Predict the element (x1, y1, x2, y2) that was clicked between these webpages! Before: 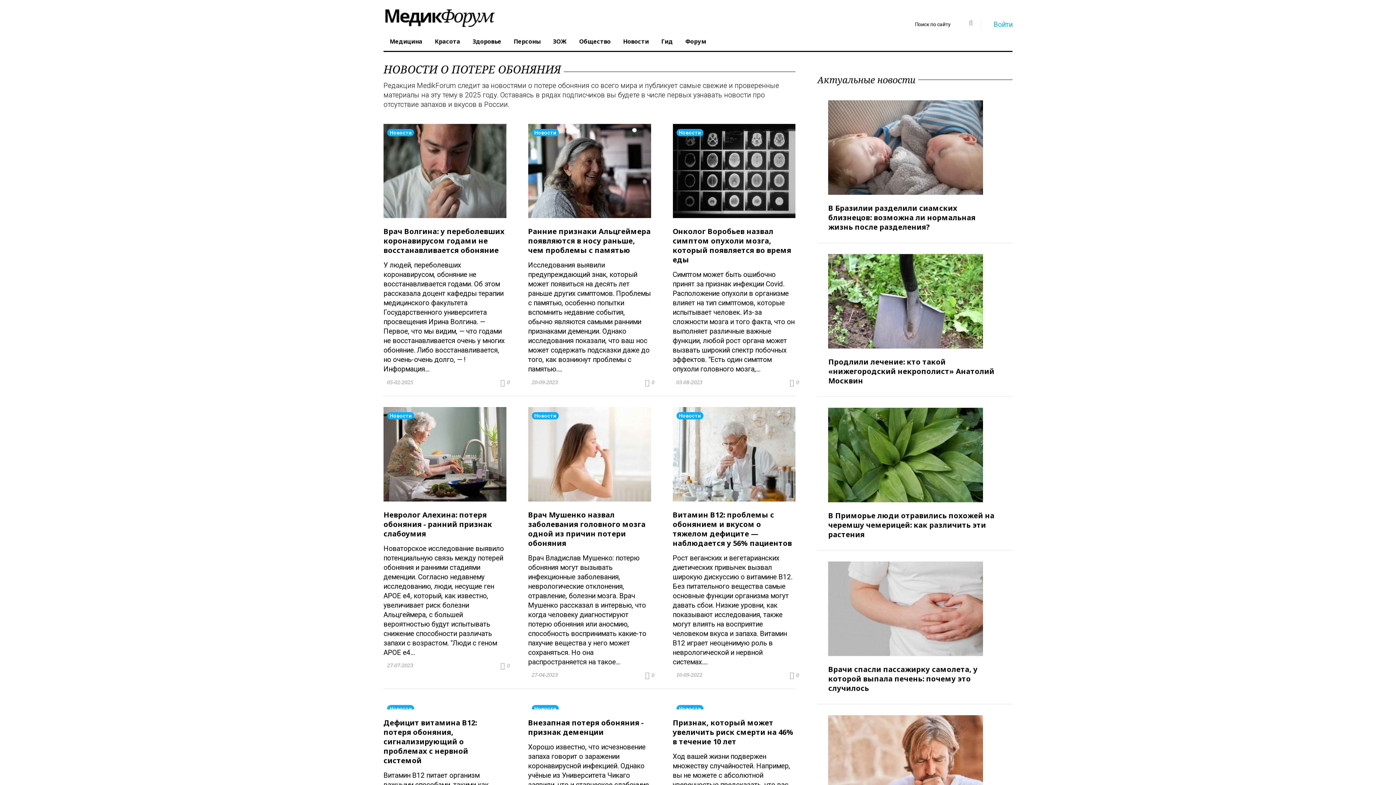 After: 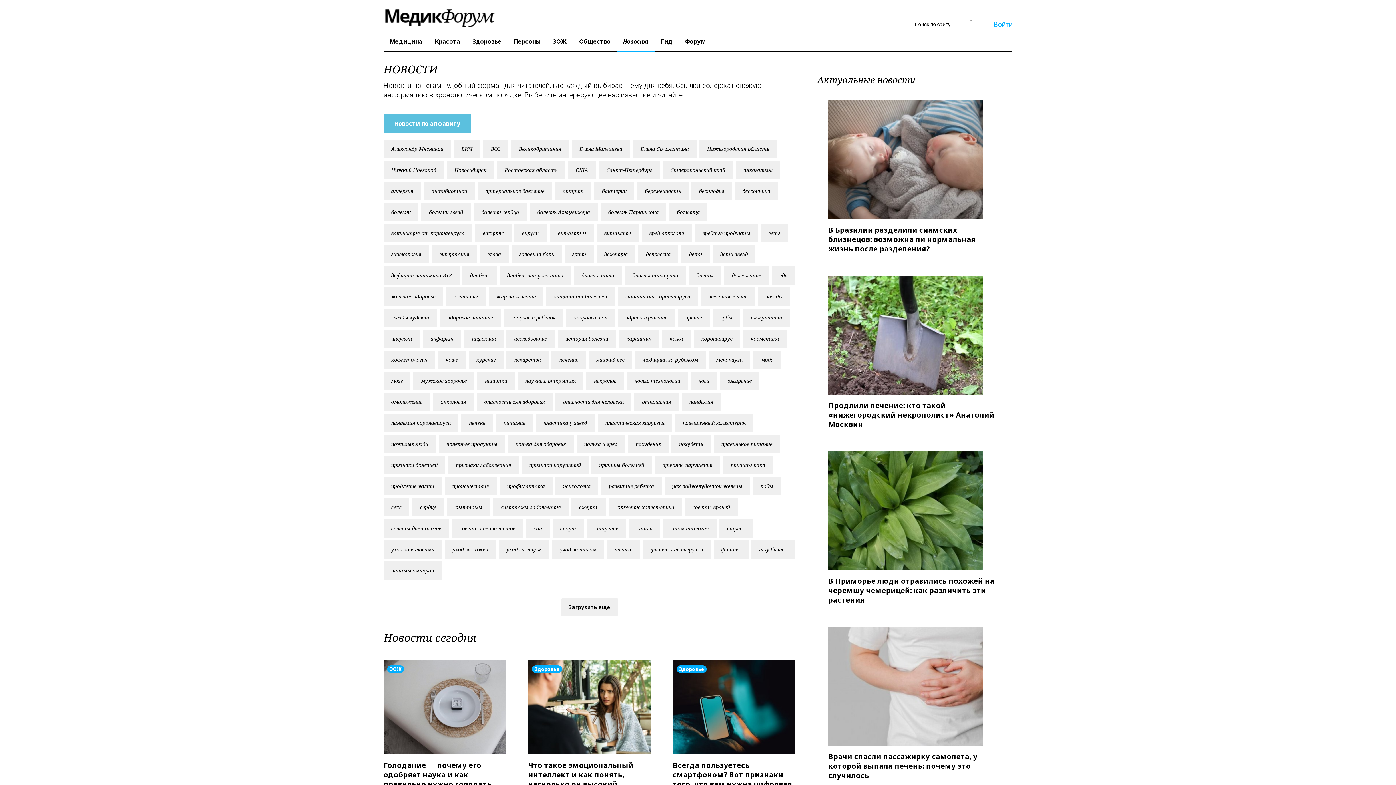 Action: bbox: (676, 411, 703, 419) label: Новости